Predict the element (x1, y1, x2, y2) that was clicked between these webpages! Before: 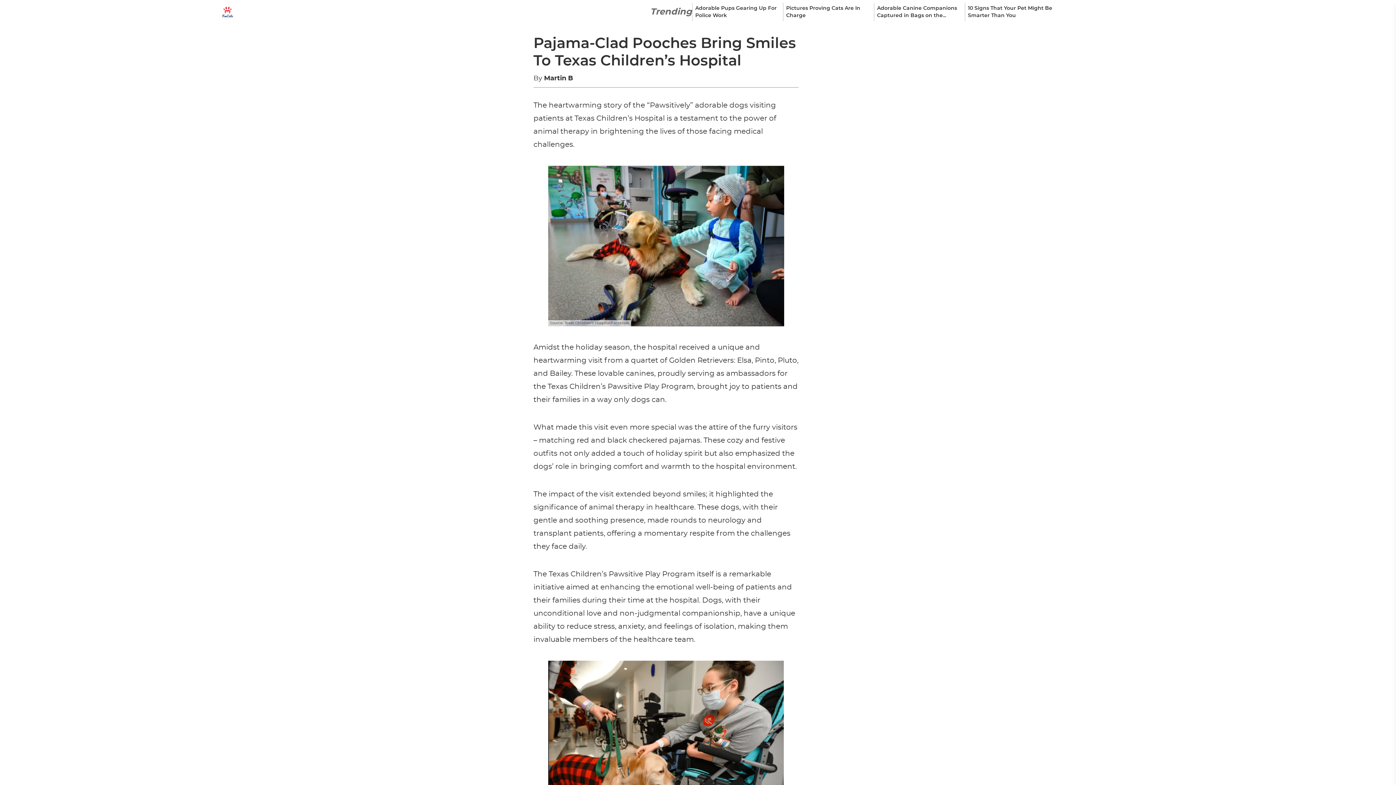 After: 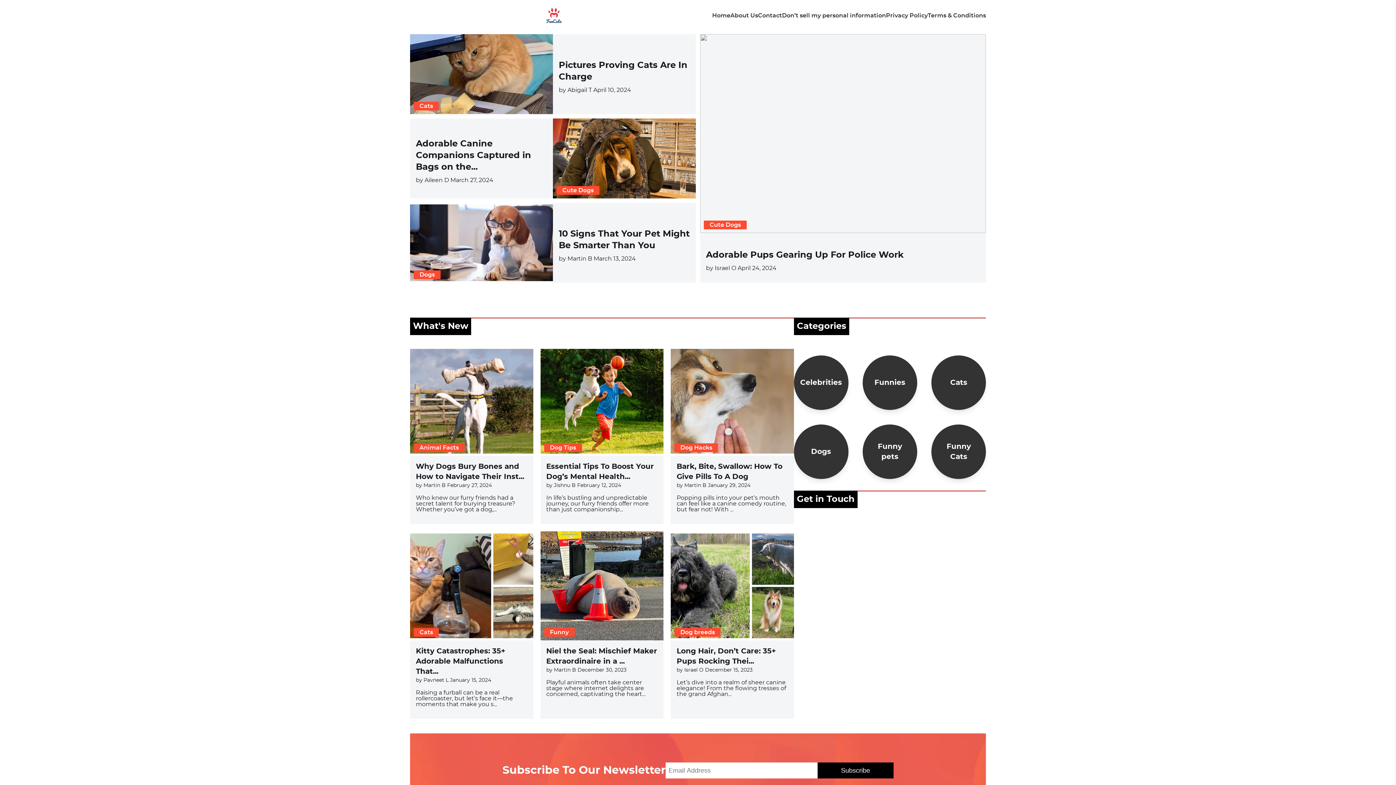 Action: bbox: (72, 2, 382, 21)